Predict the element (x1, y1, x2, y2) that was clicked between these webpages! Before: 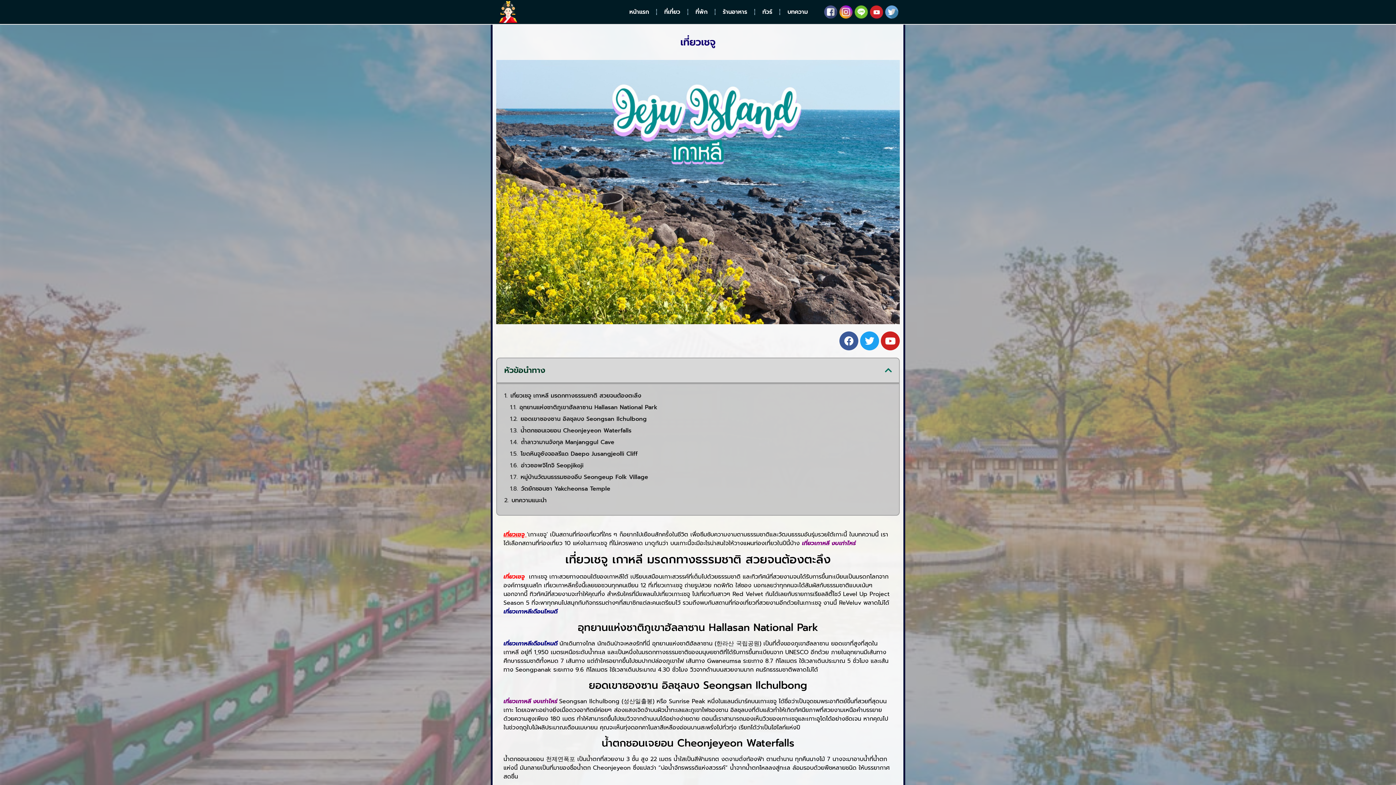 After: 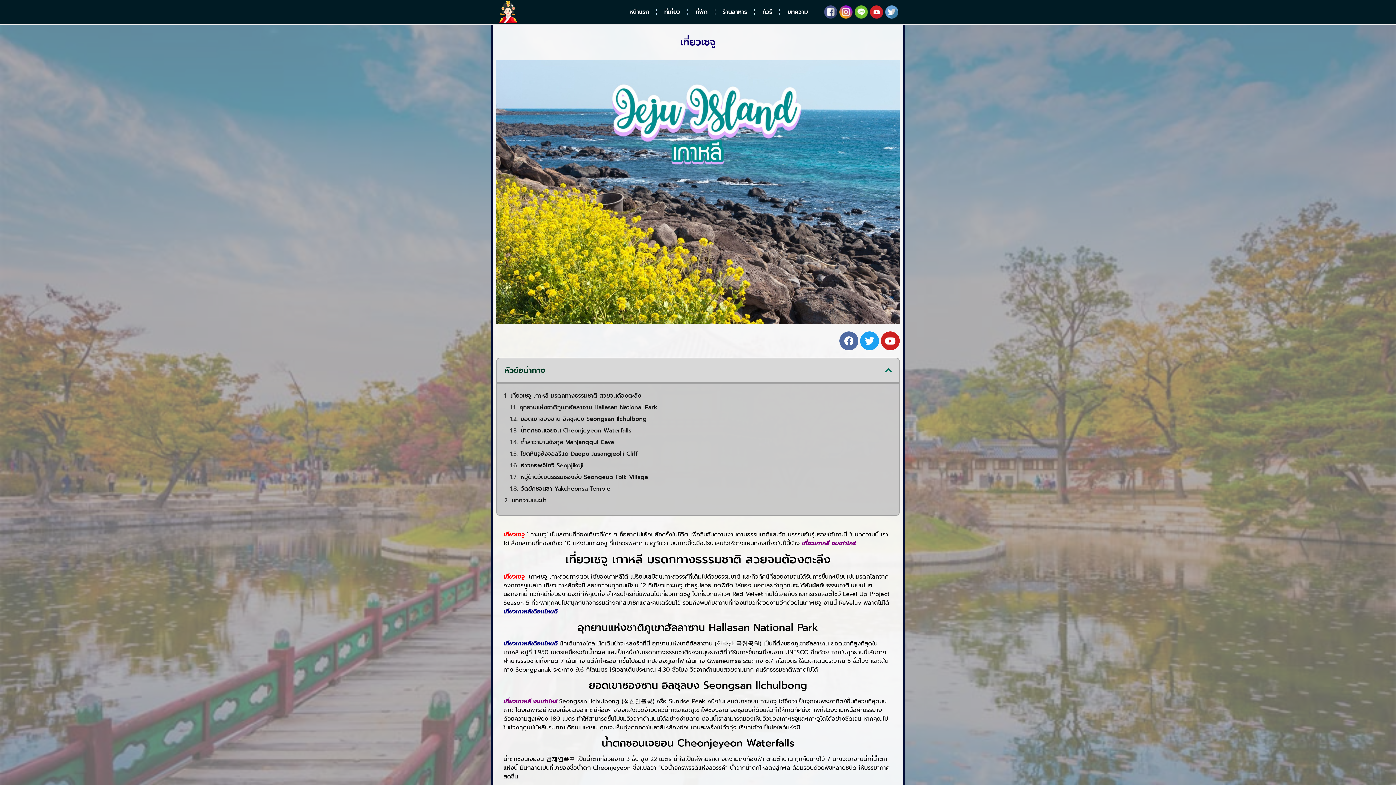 Action: bbox: (839, 331, 858, 350) label: Facebook